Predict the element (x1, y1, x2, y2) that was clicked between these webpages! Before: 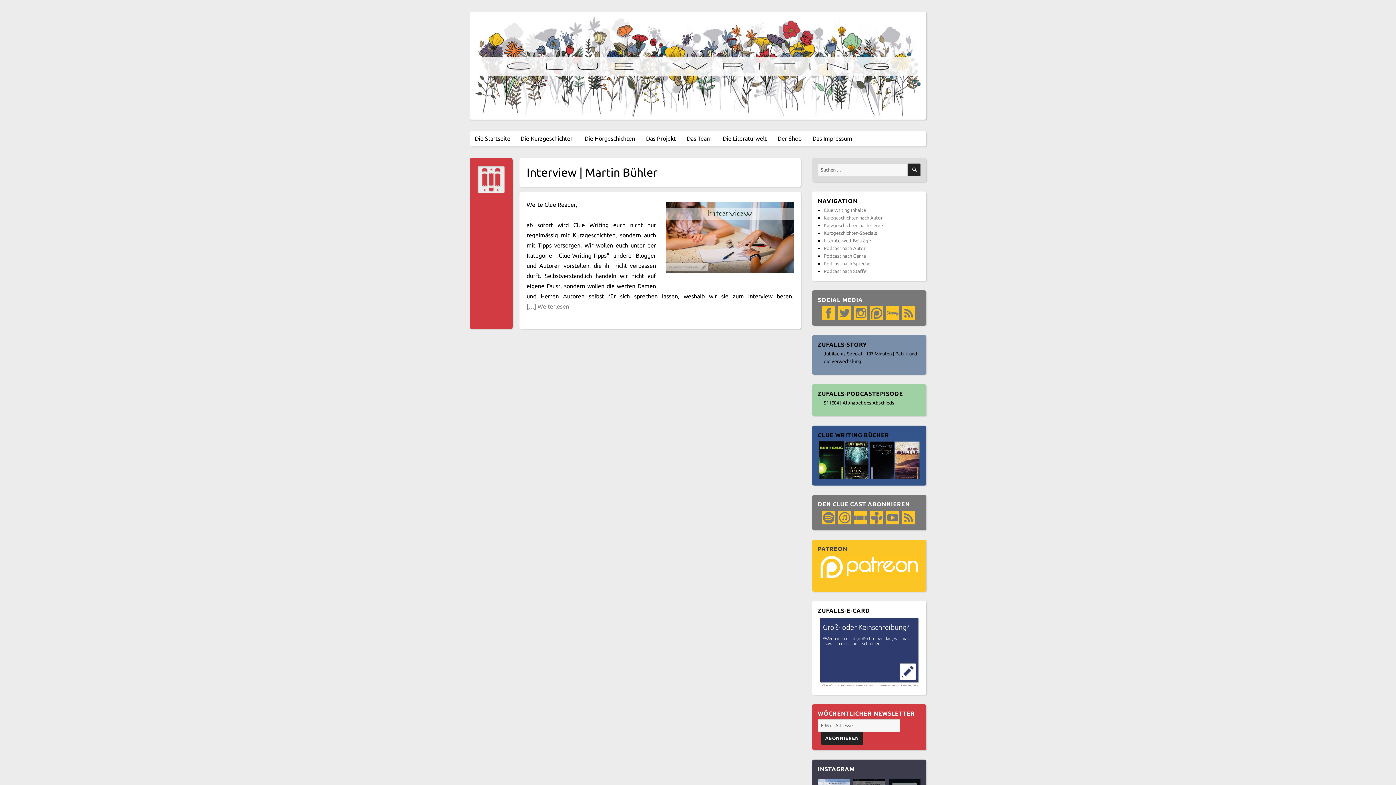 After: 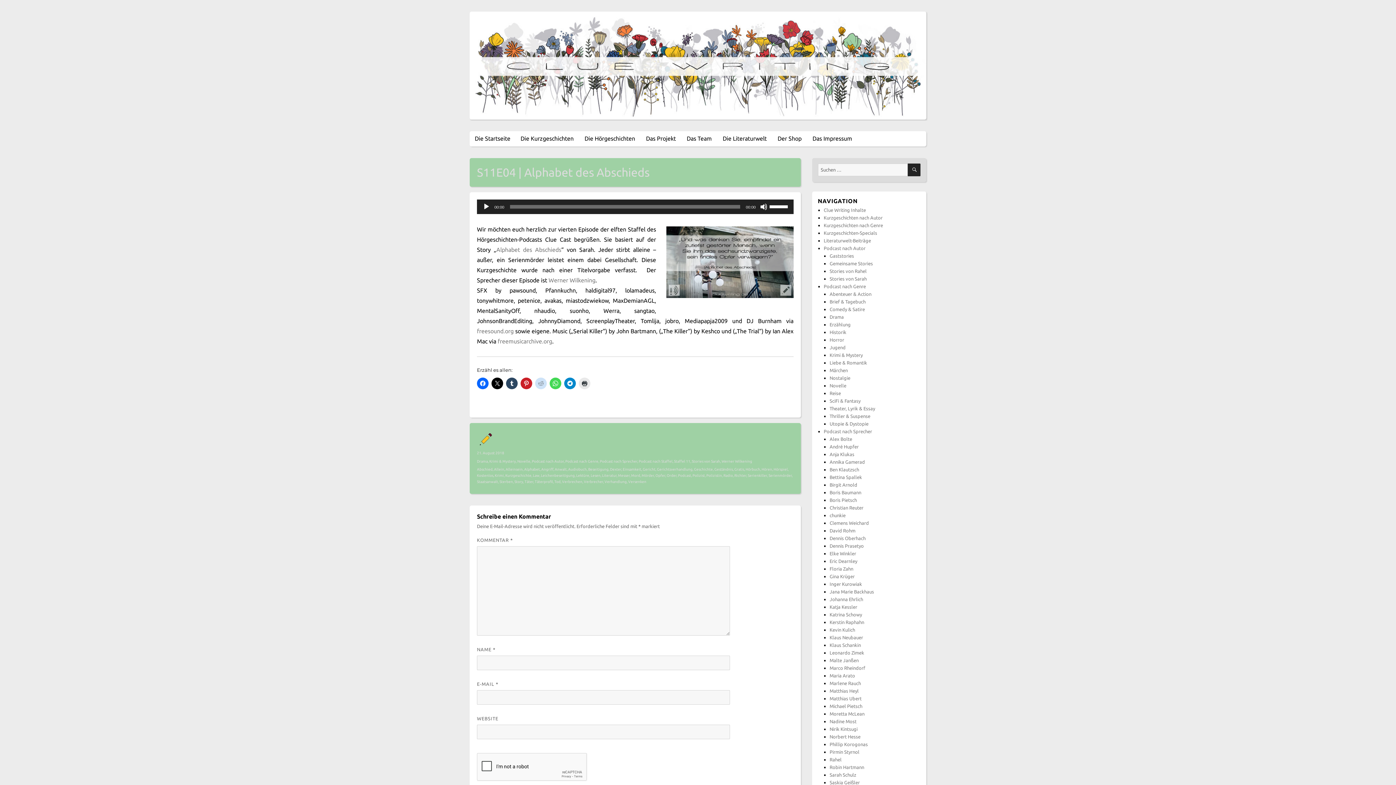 Action: bbox: (823, 400, 894, 405) label: S11E04 | Alphabet des Abschieds